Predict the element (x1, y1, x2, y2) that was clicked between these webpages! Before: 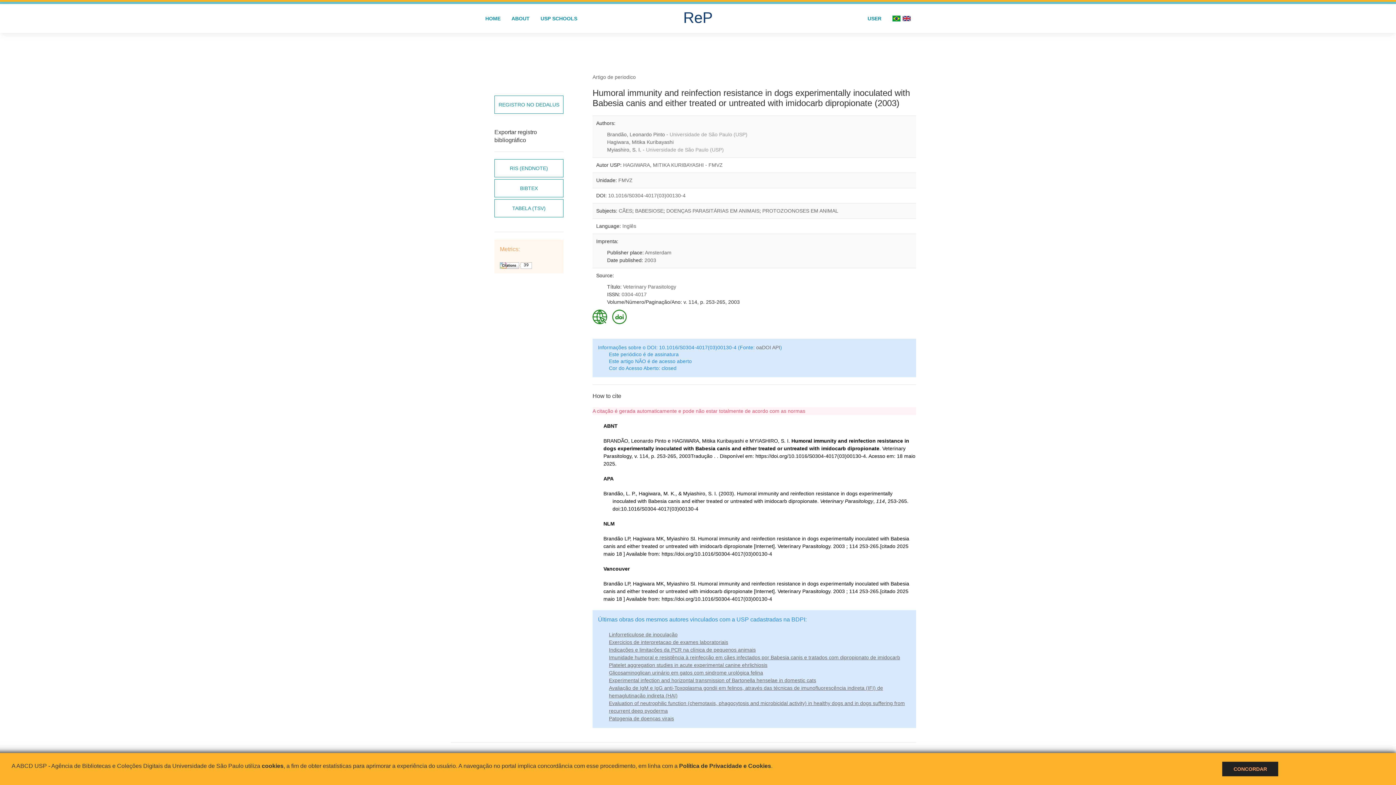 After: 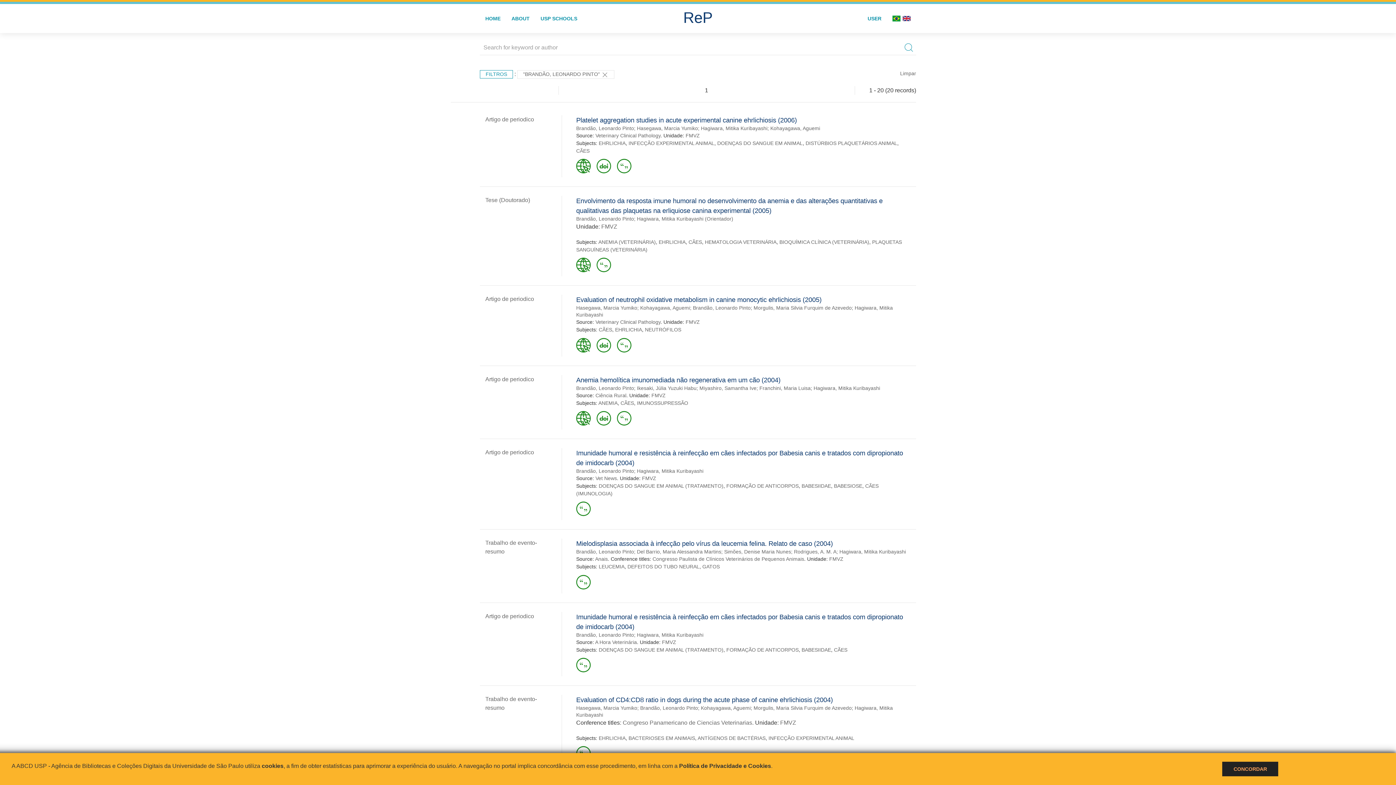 Action: label: Brandão, Leonardo Pinto - Universidade de São Paulo (USP) bbox: (607, 131, 747, 137)